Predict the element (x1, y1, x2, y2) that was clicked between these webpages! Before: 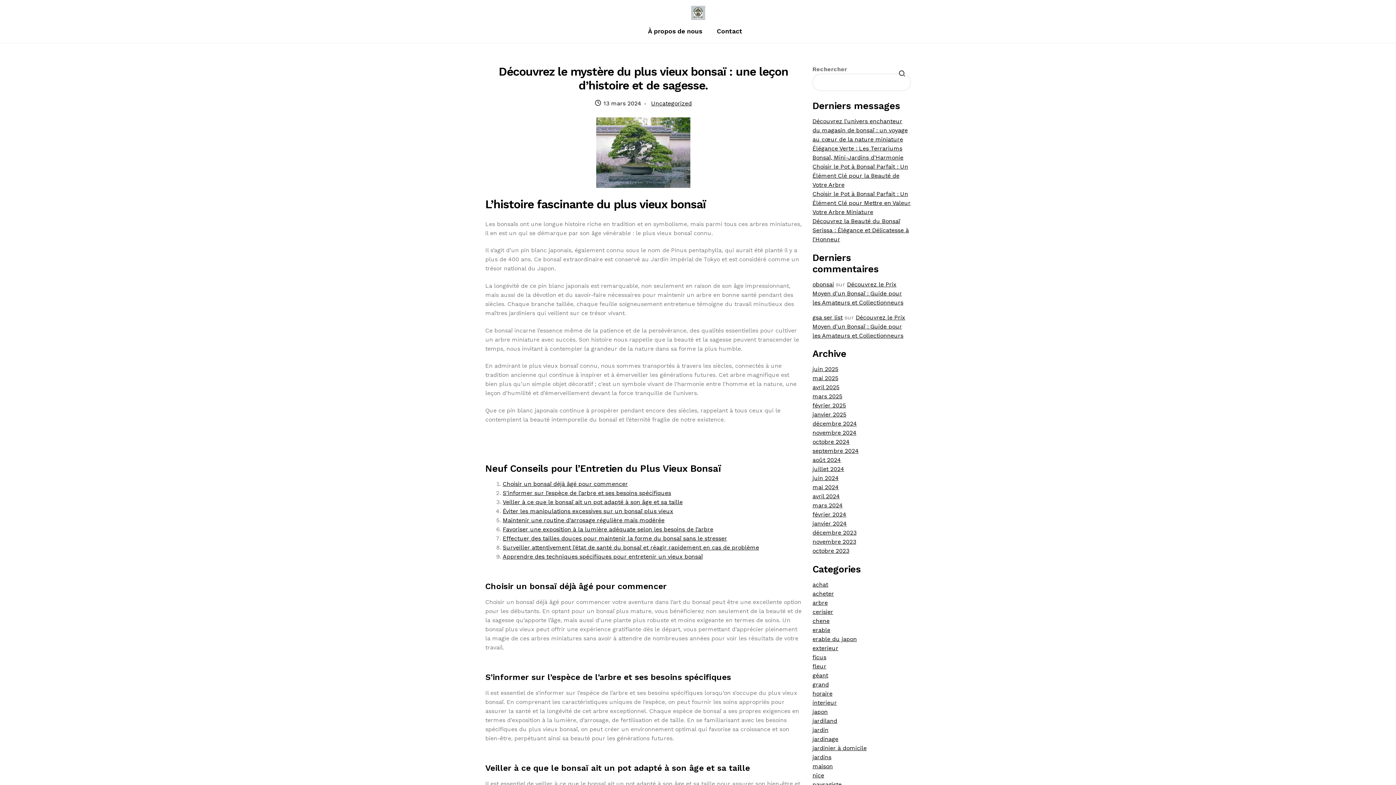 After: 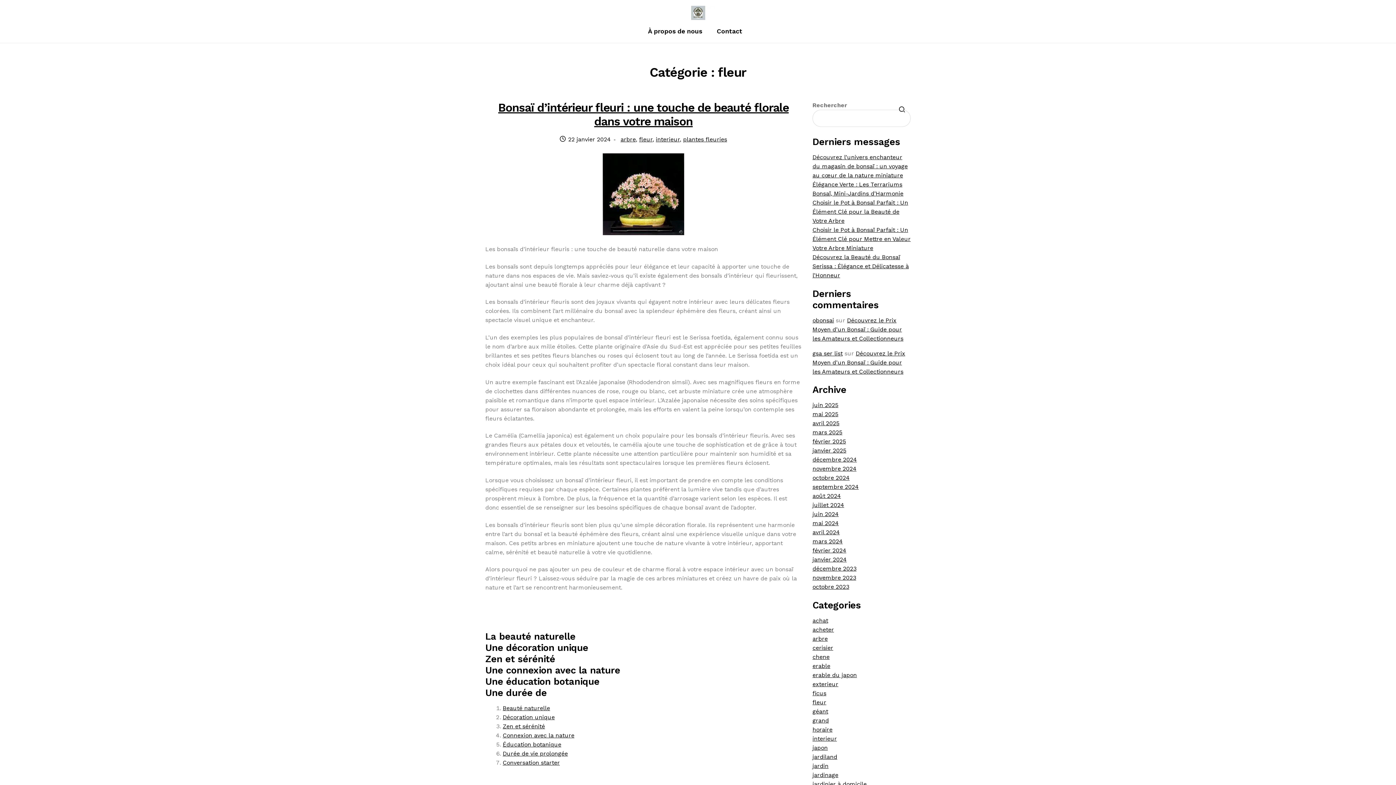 Action: label: fleur bbox: (812, 663, 826, 670)